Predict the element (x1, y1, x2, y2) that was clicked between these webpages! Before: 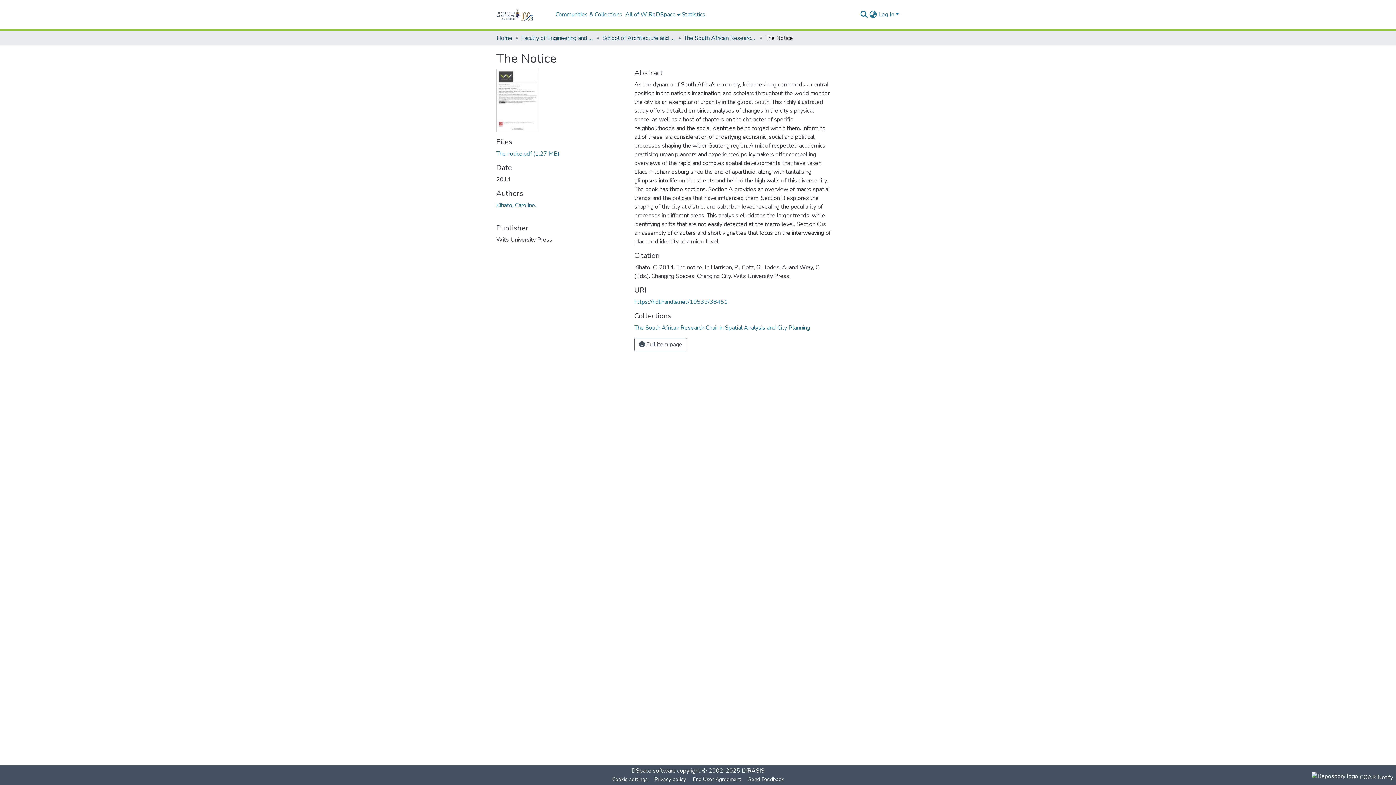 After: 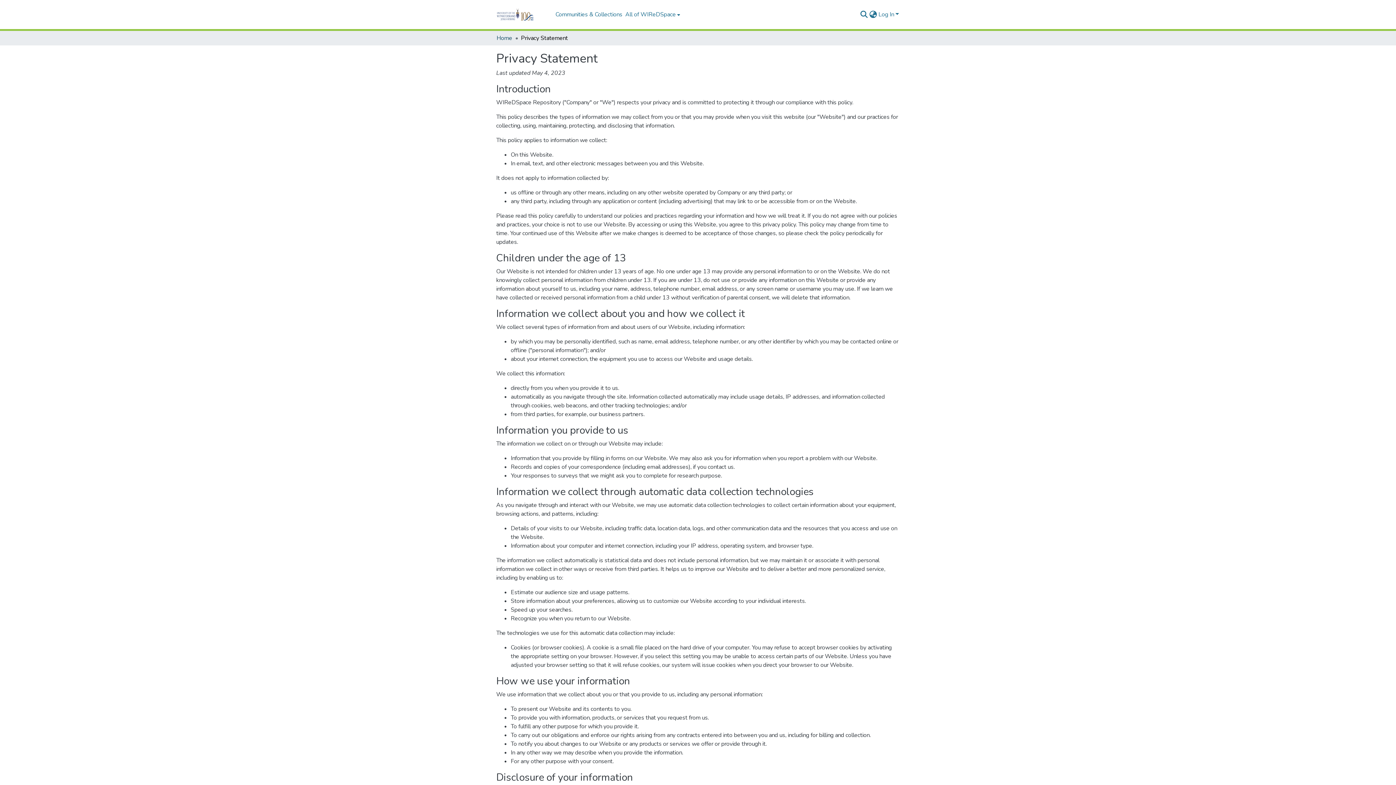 Action: label: Privacy policy bbox: (651, 775, 689, 784)